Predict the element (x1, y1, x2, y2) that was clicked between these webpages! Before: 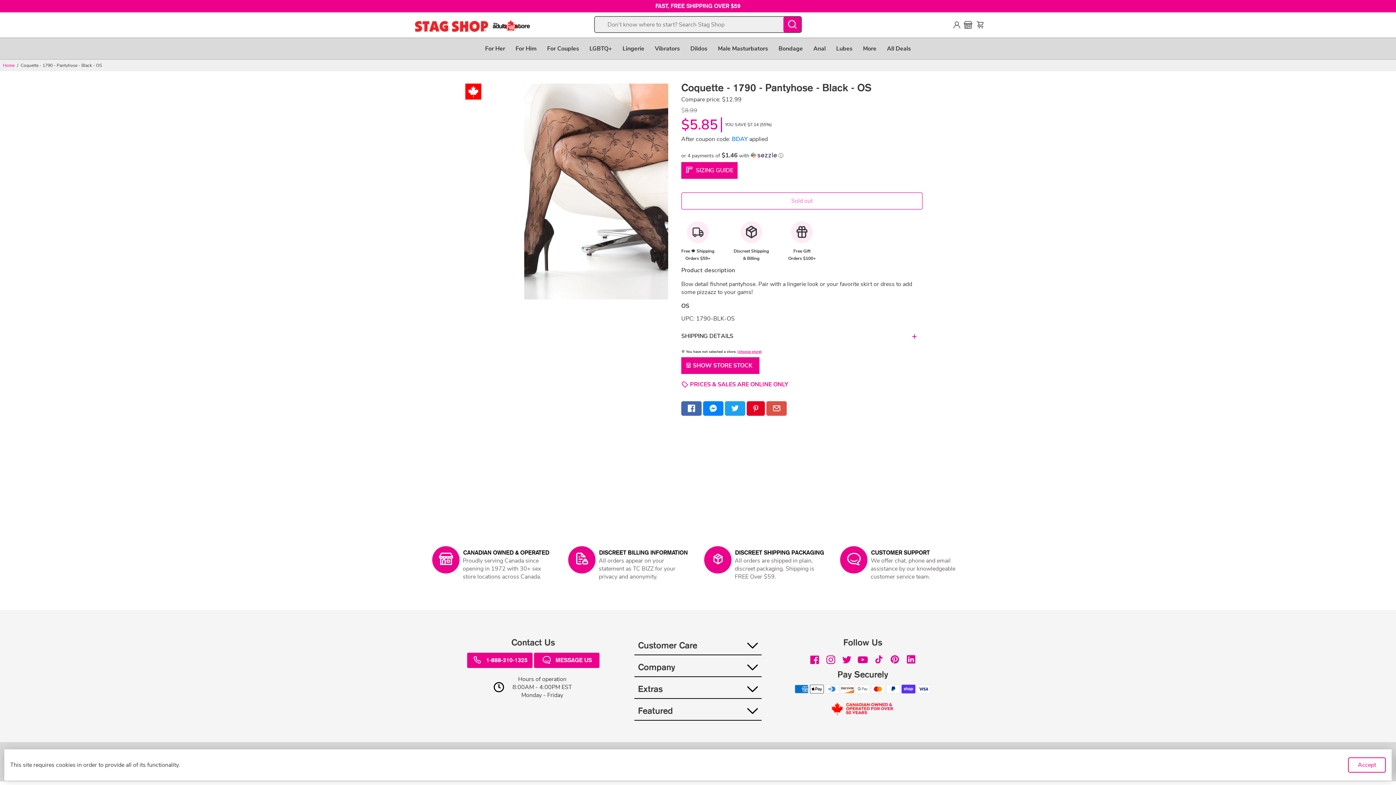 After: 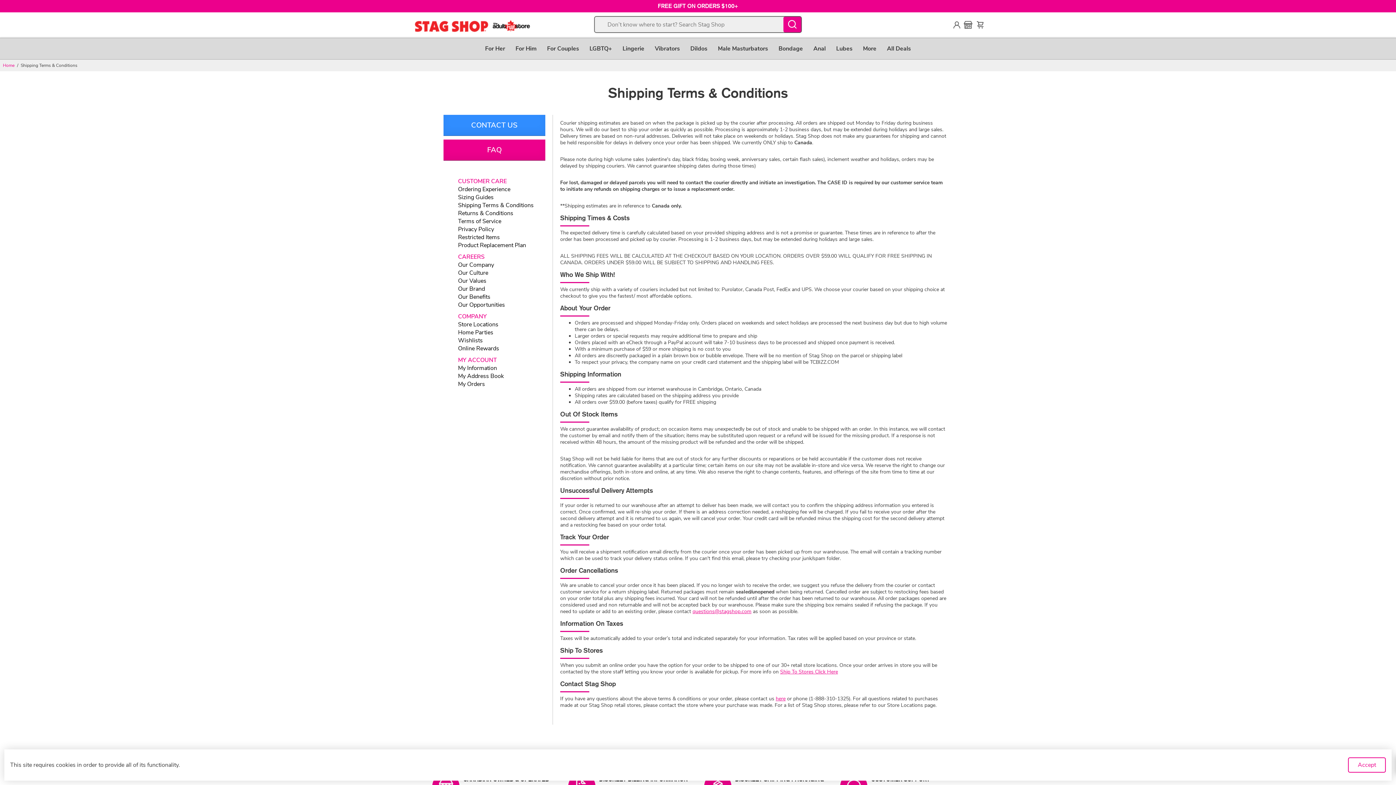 Action: bbox: (698, 572, 834, 580) label: DISCREET SHIPPING PACKAGING
All orders are shipped in plain, discreet packaging. Shipping is FREE Over $59.
 